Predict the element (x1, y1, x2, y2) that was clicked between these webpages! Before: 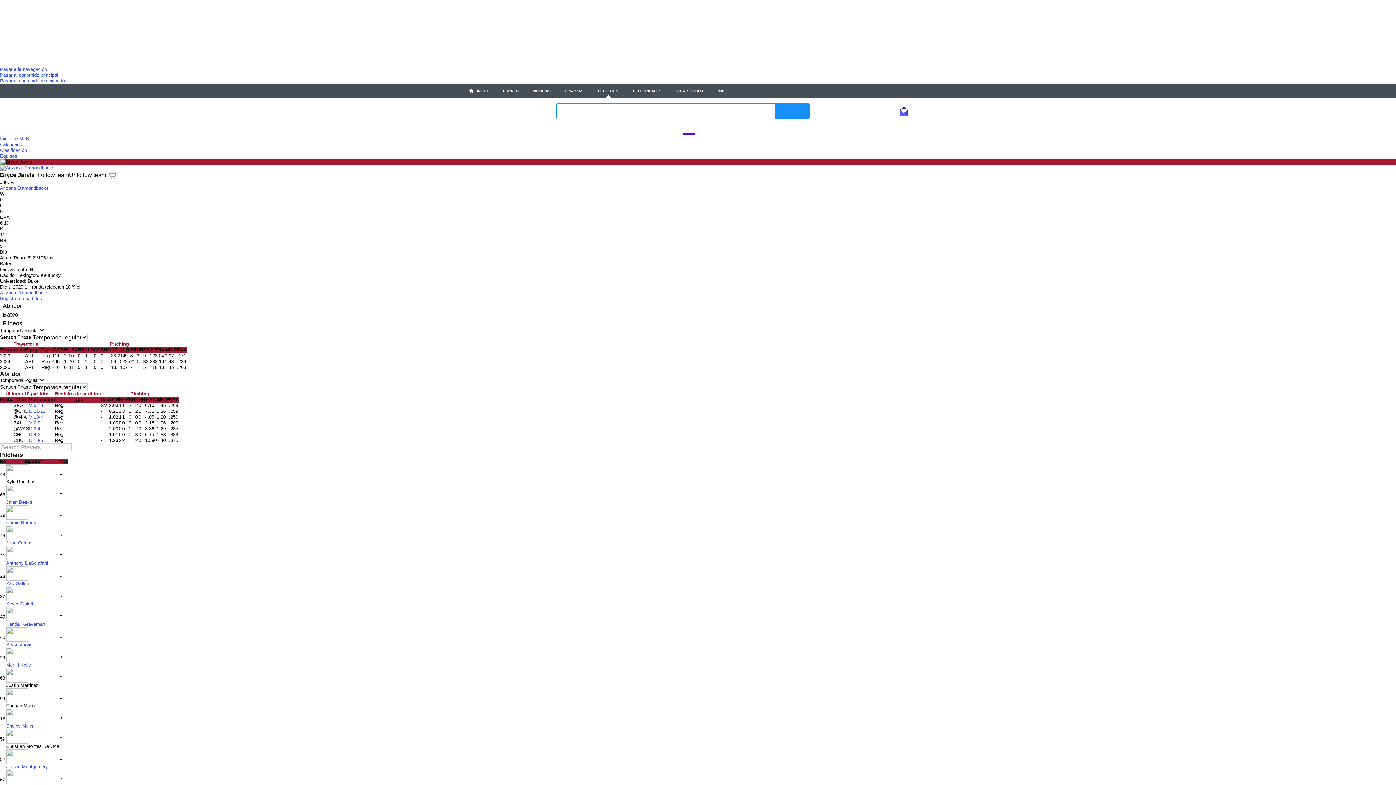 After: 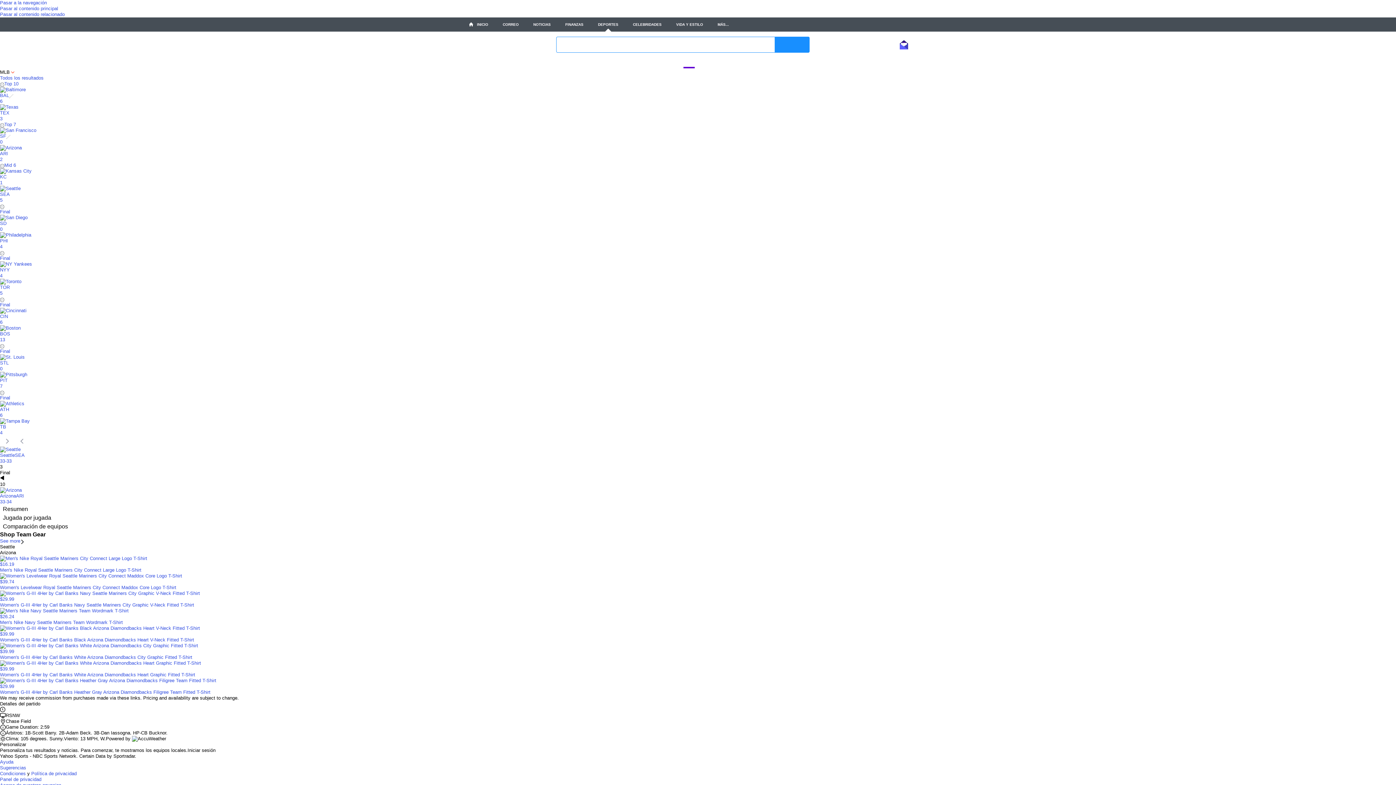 Action: bbox: (29, 402, 42, 408) label: V 3-10